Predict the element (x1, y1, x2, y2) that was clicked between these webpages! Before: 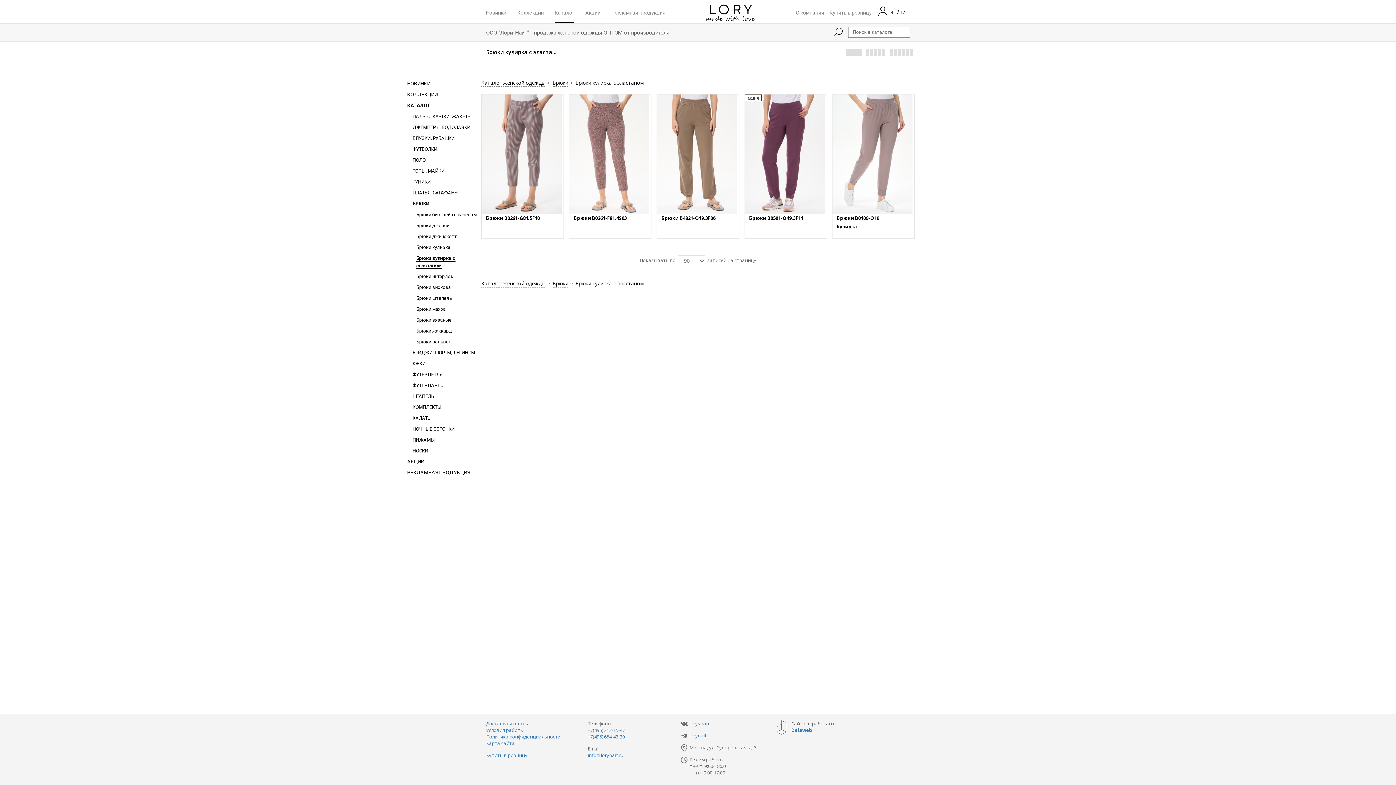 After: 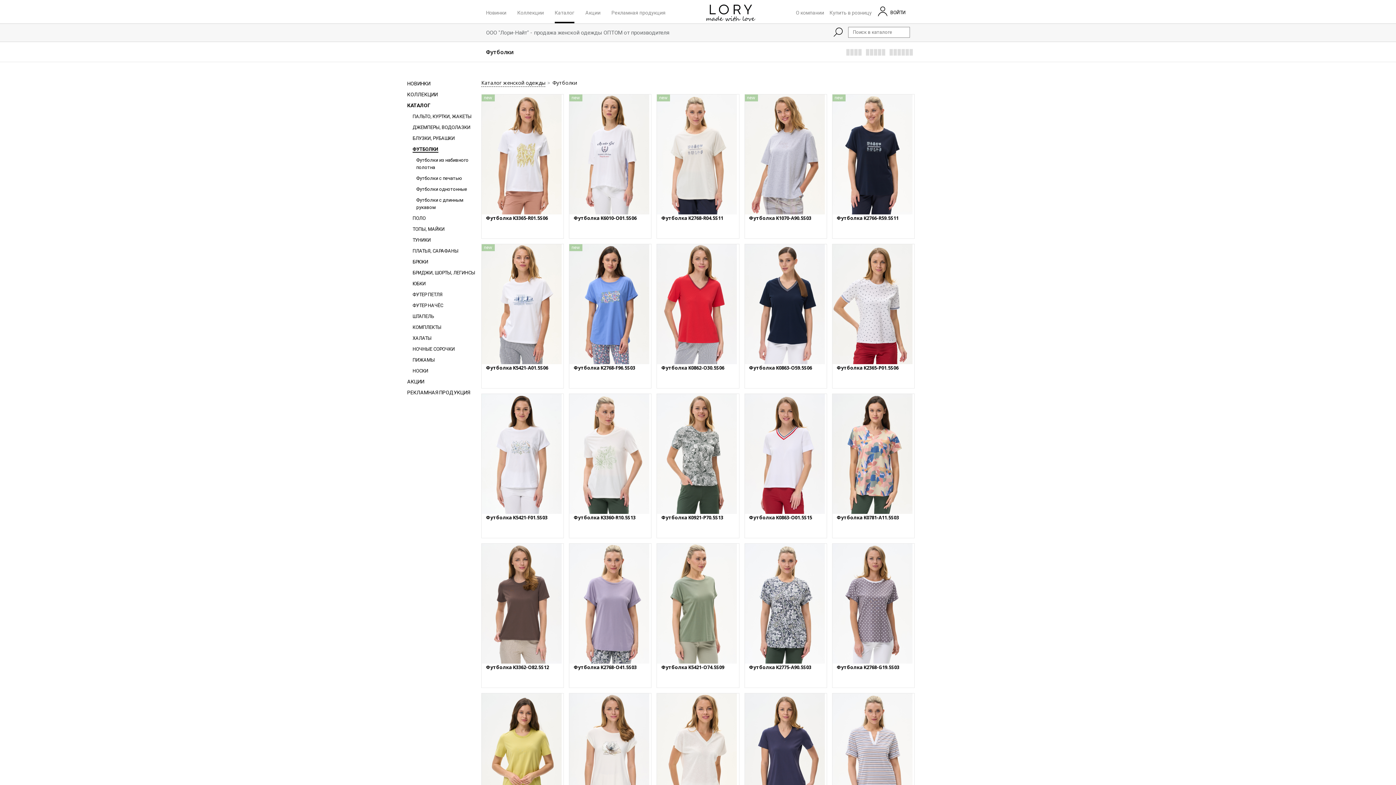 Action: bbox: (412, 146, 437, 152) label: ФУТБОЛКИ